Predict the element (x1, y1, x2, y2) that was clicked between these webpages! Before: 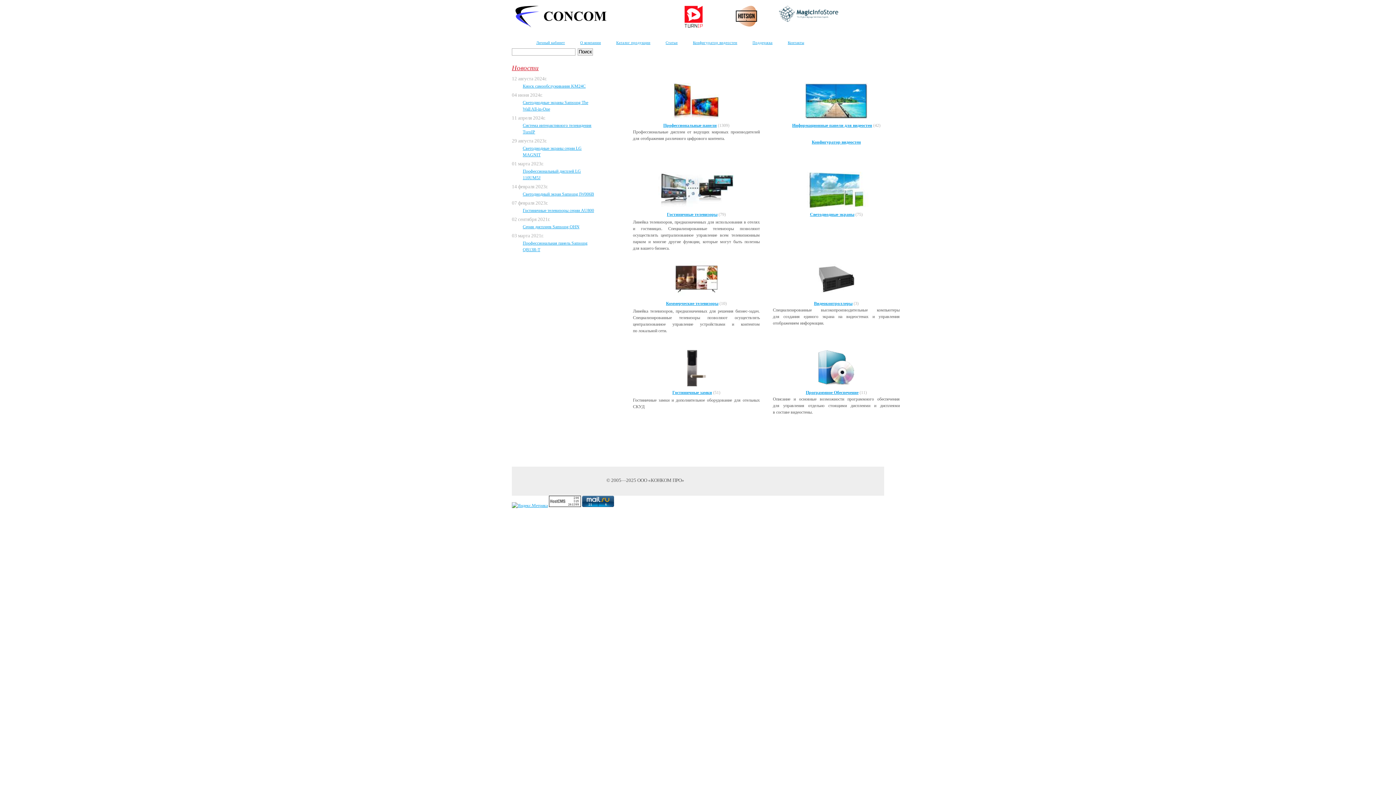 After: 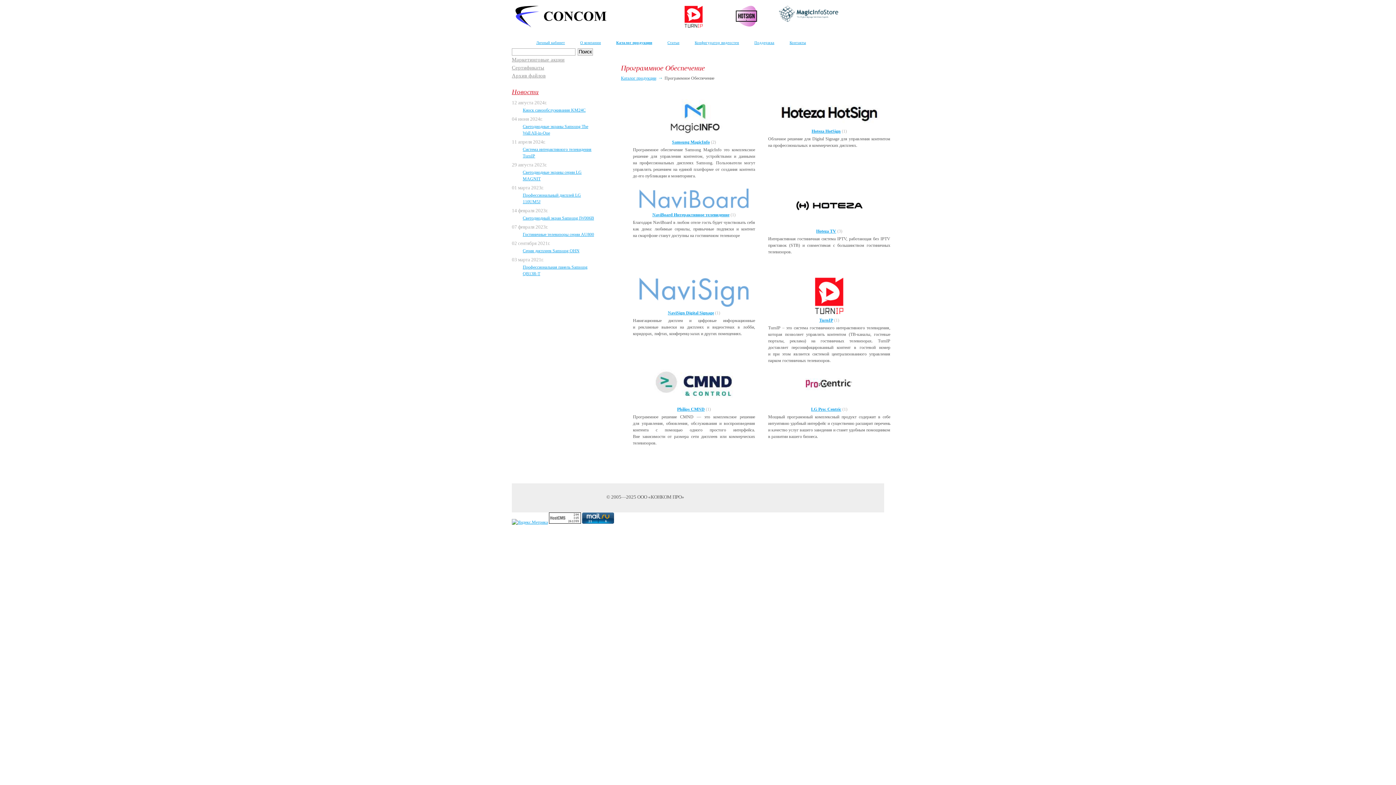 Action: bbox: (818, 383, 854, 388)